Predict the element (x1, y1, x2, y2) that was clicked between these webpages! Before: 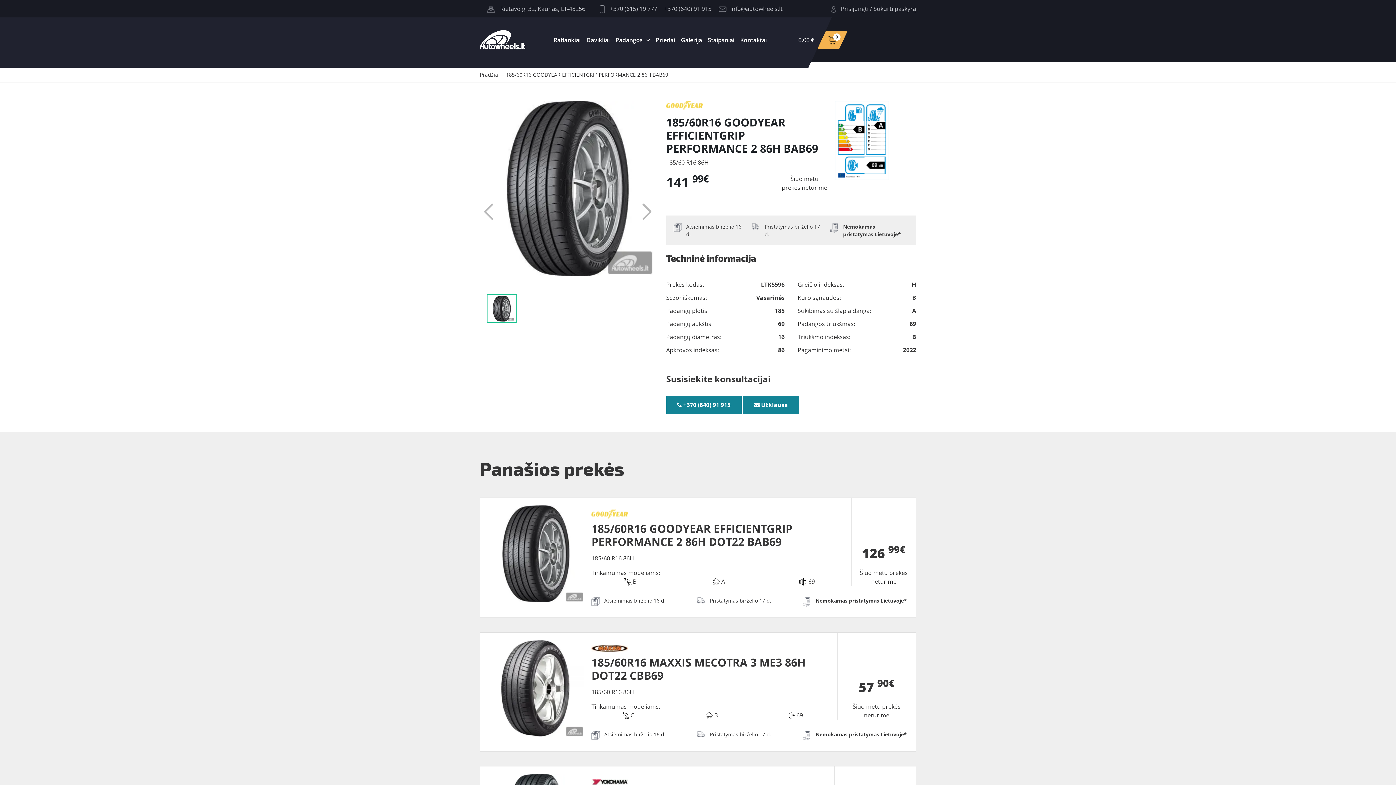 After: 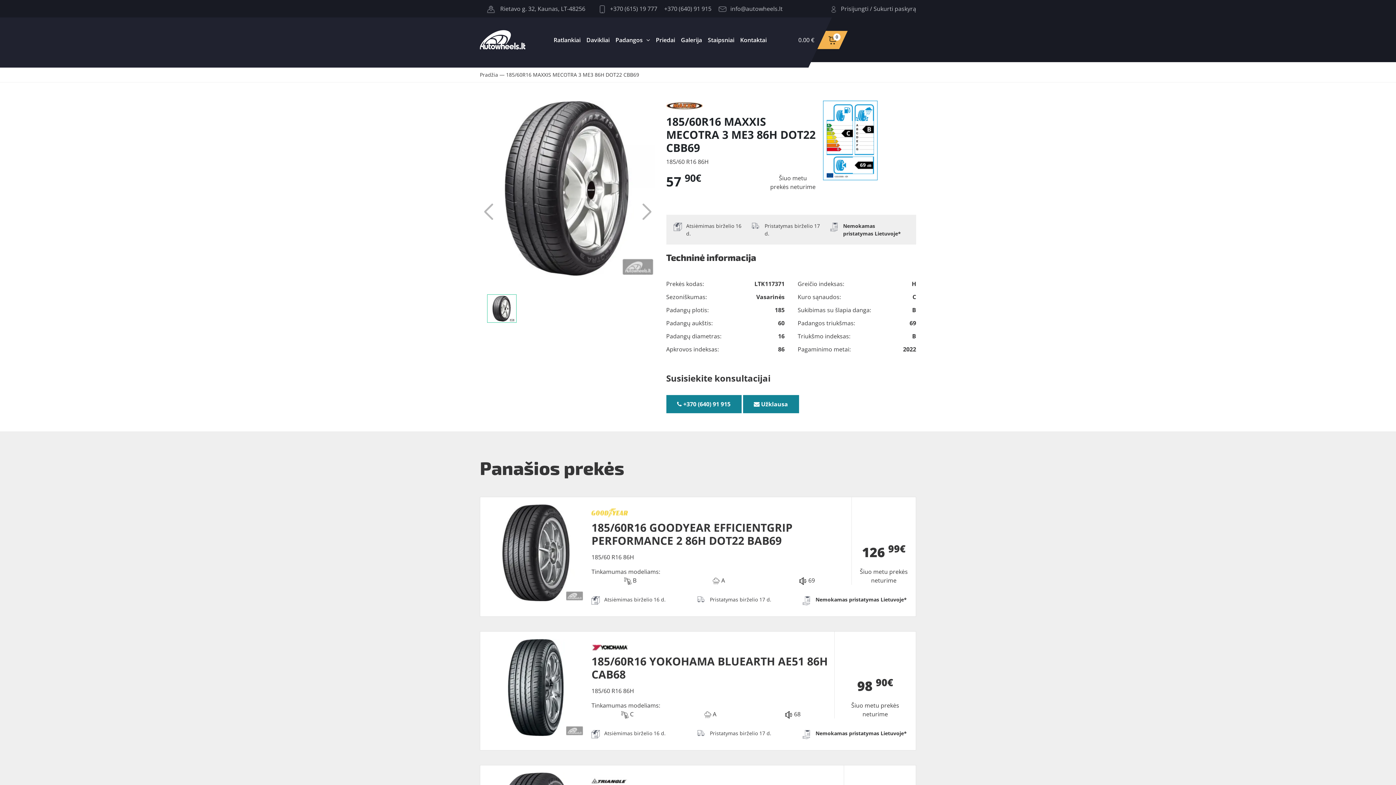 Action: bbox: (591, 656, 837, 682) label: 185/60R16 MAXXIS MECOTRA 3 ME3 86H DOT22 CBB69